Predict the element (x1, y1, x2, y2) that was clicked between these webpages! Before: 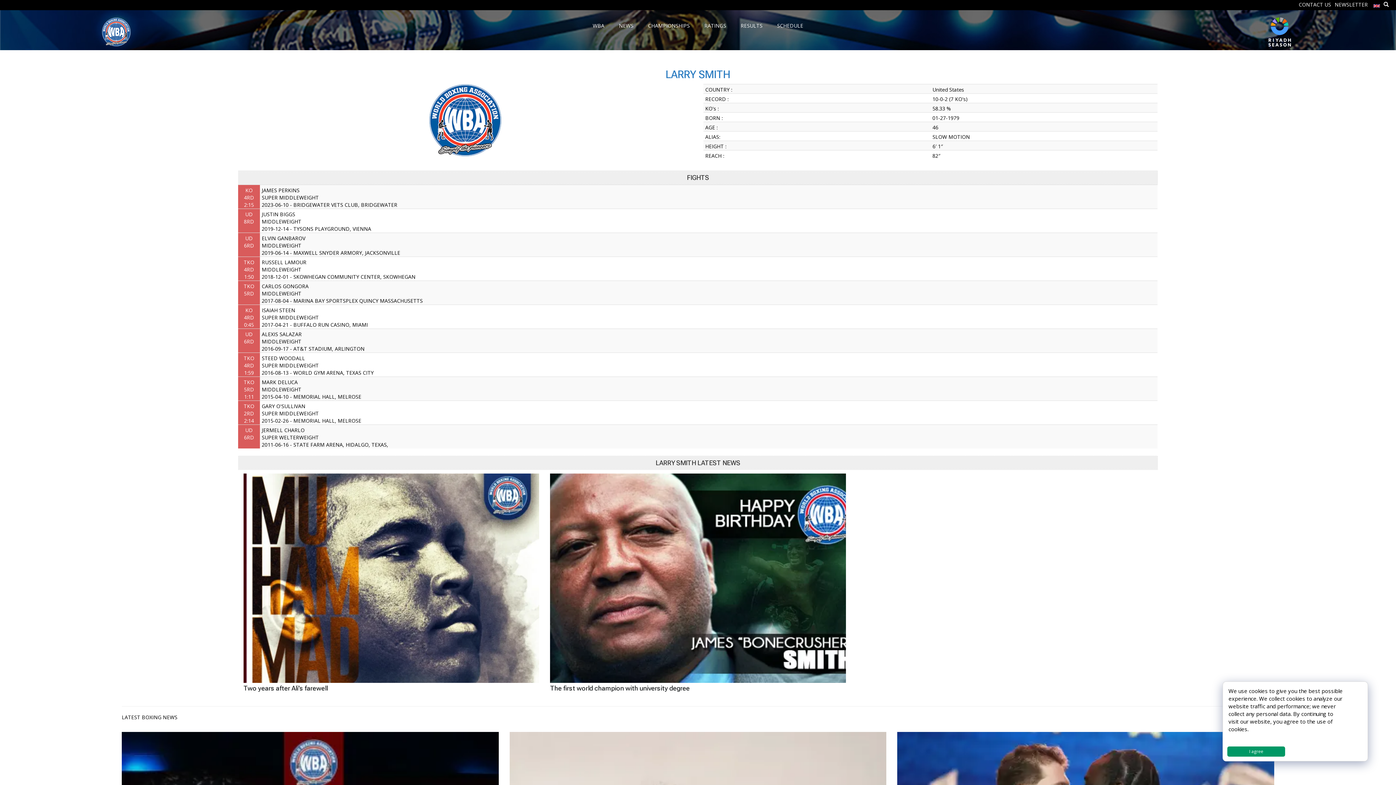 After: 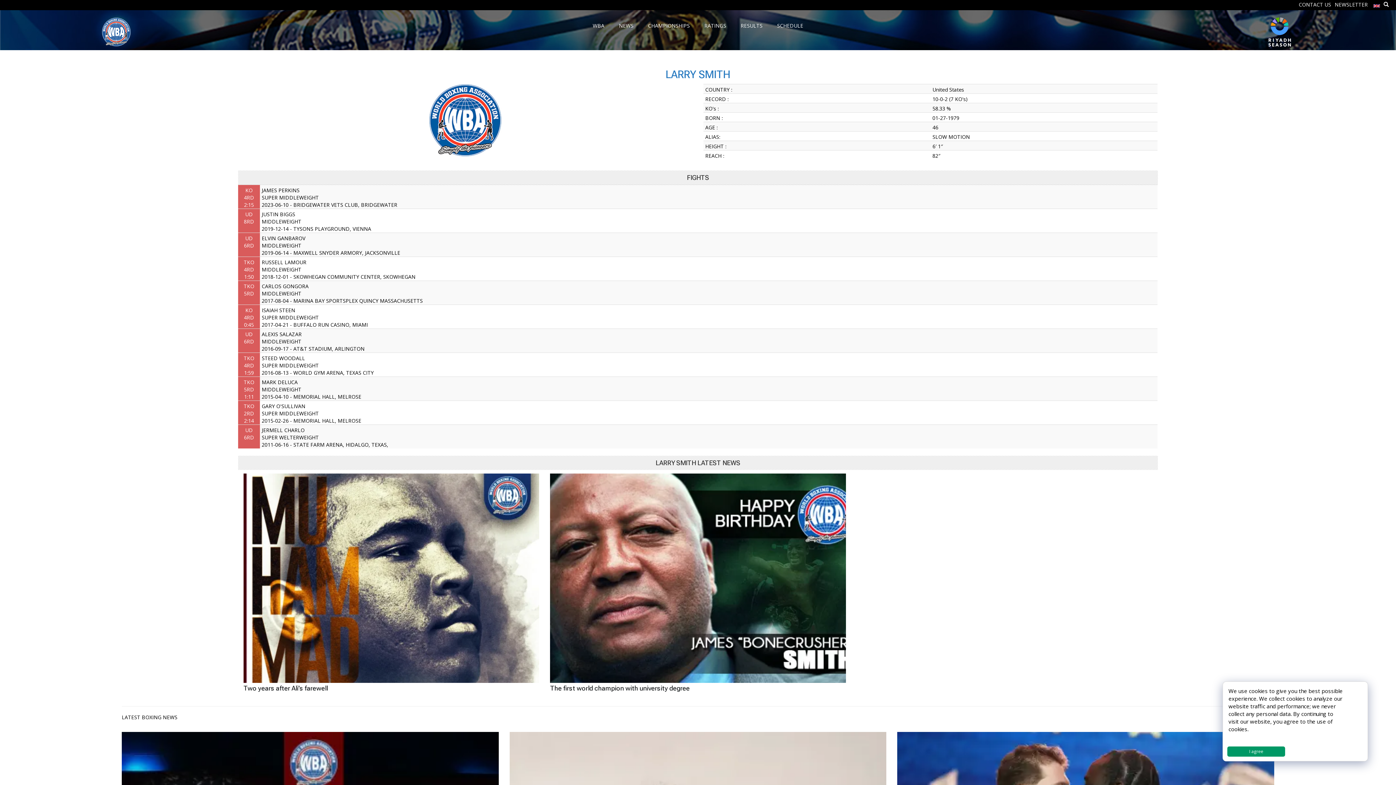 Action: label: ISAIAH STEEN bbox: (261, 307, 295, 313)